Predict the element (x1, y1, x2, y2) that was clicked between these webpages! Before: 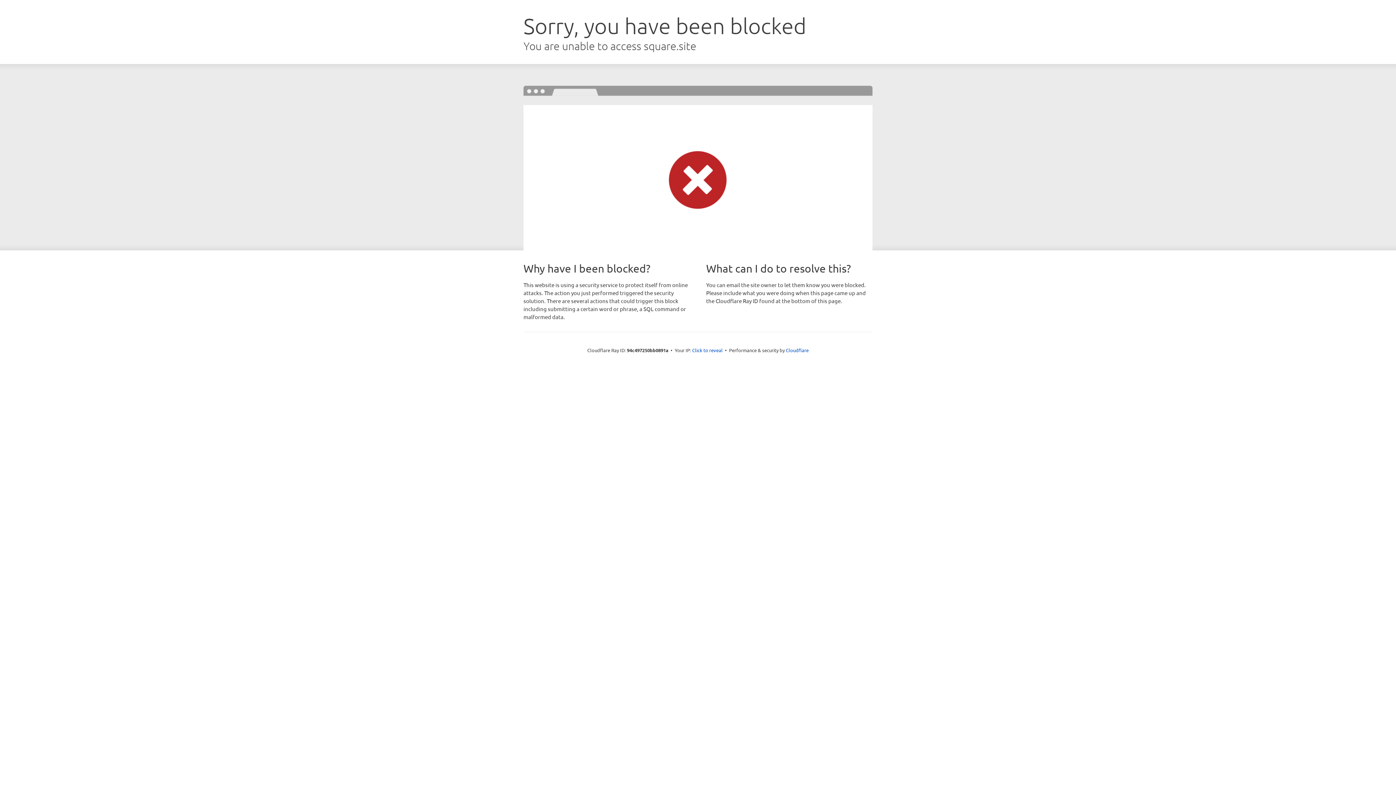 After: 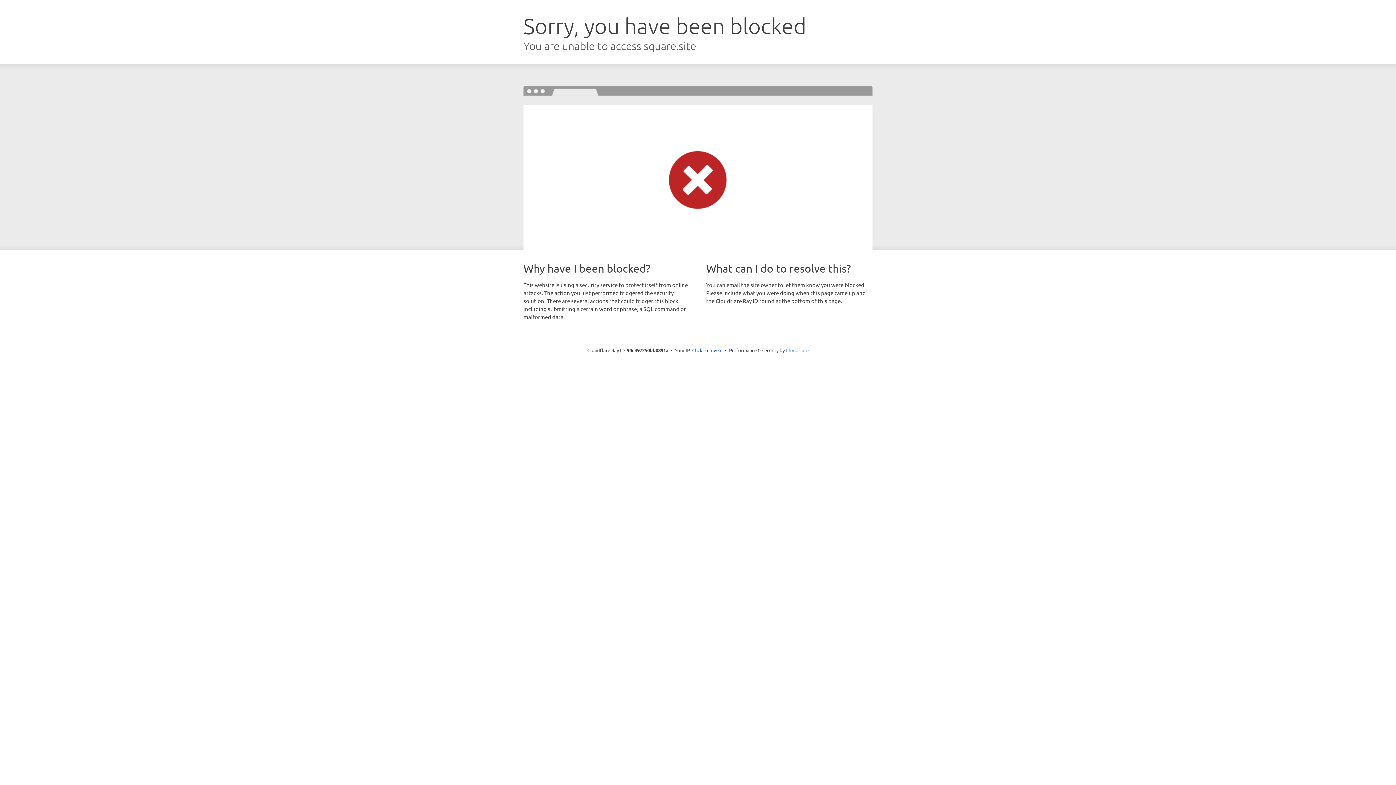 Action: label: Cloudflare bbox: (786, 347, 808, 353)